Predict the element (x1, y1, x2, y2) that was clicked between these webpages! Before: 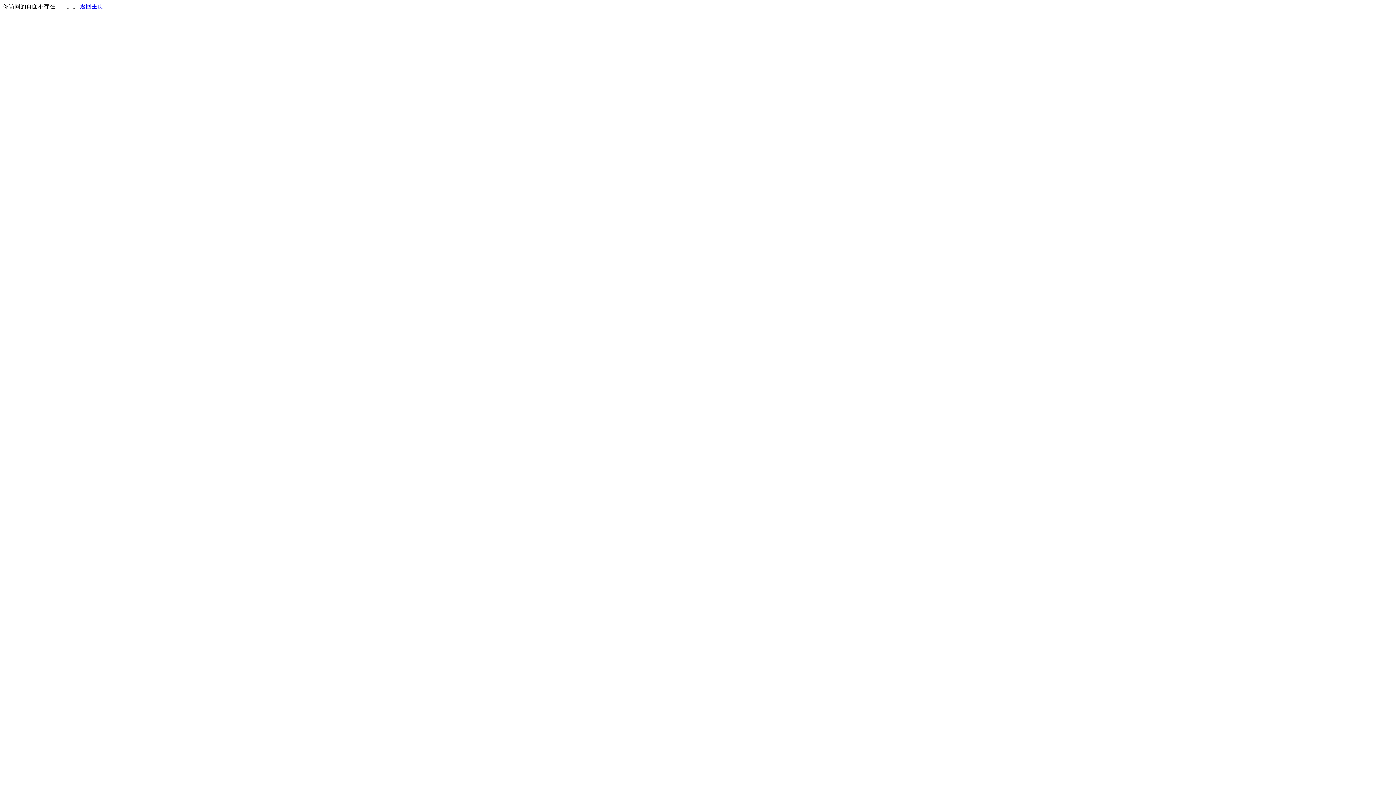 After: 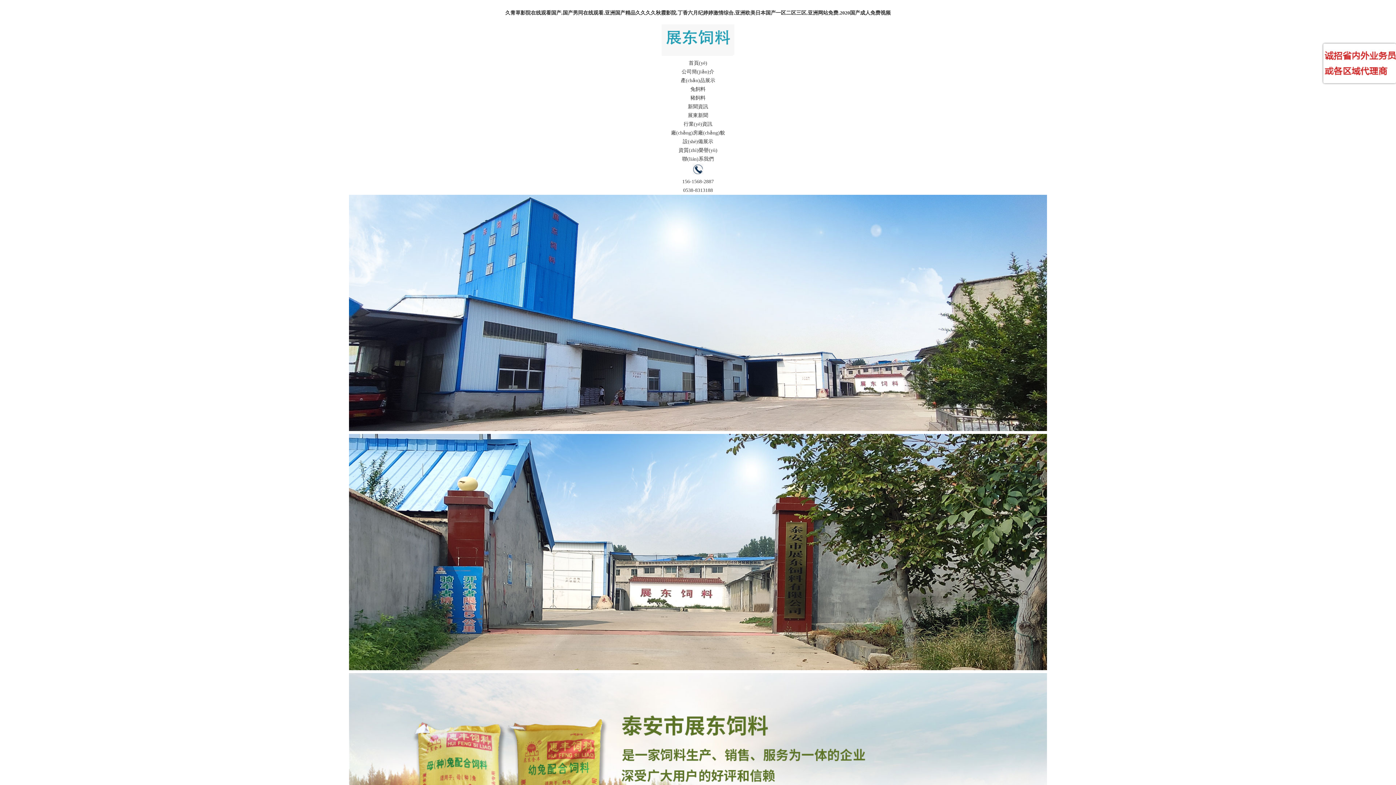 Action: label: 返回主页 bbox: (80, 3, 103, 9)